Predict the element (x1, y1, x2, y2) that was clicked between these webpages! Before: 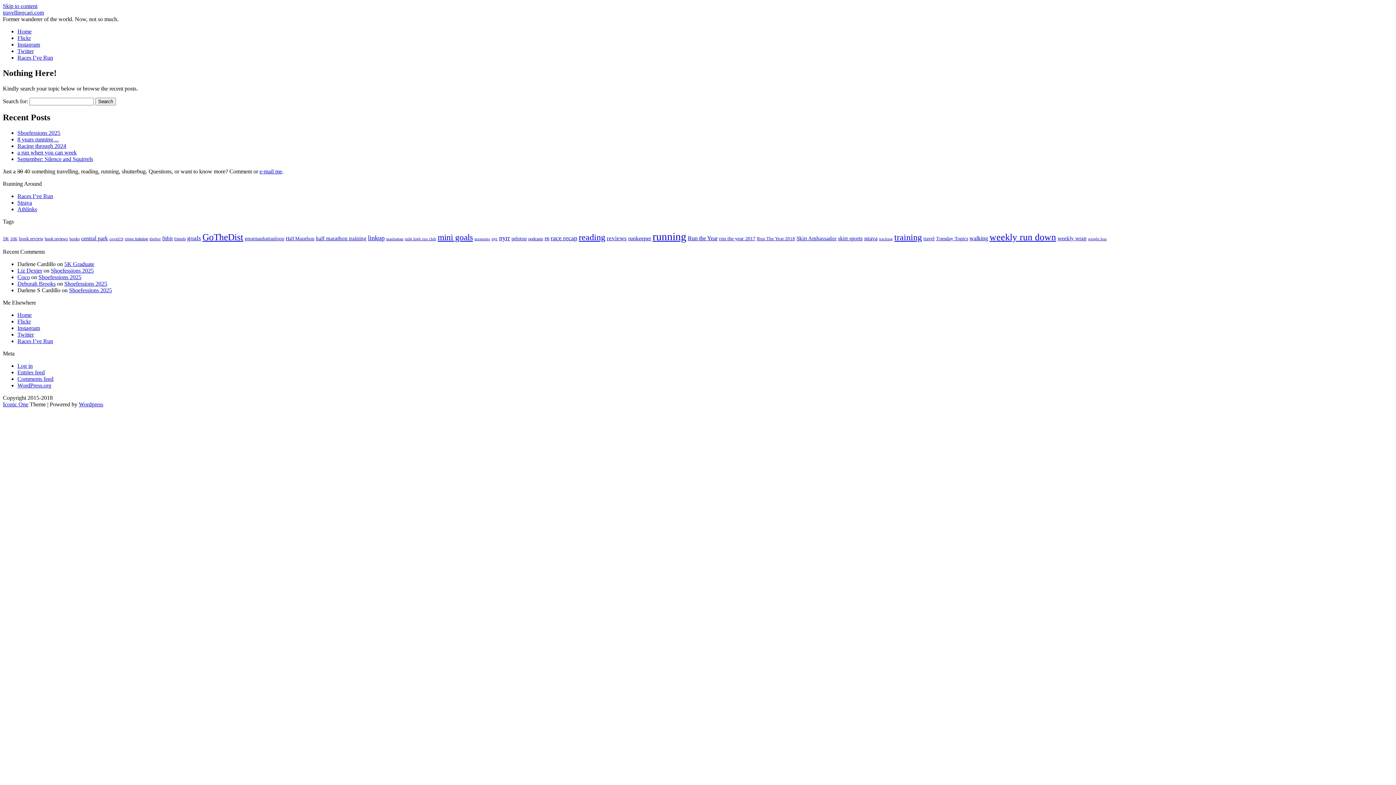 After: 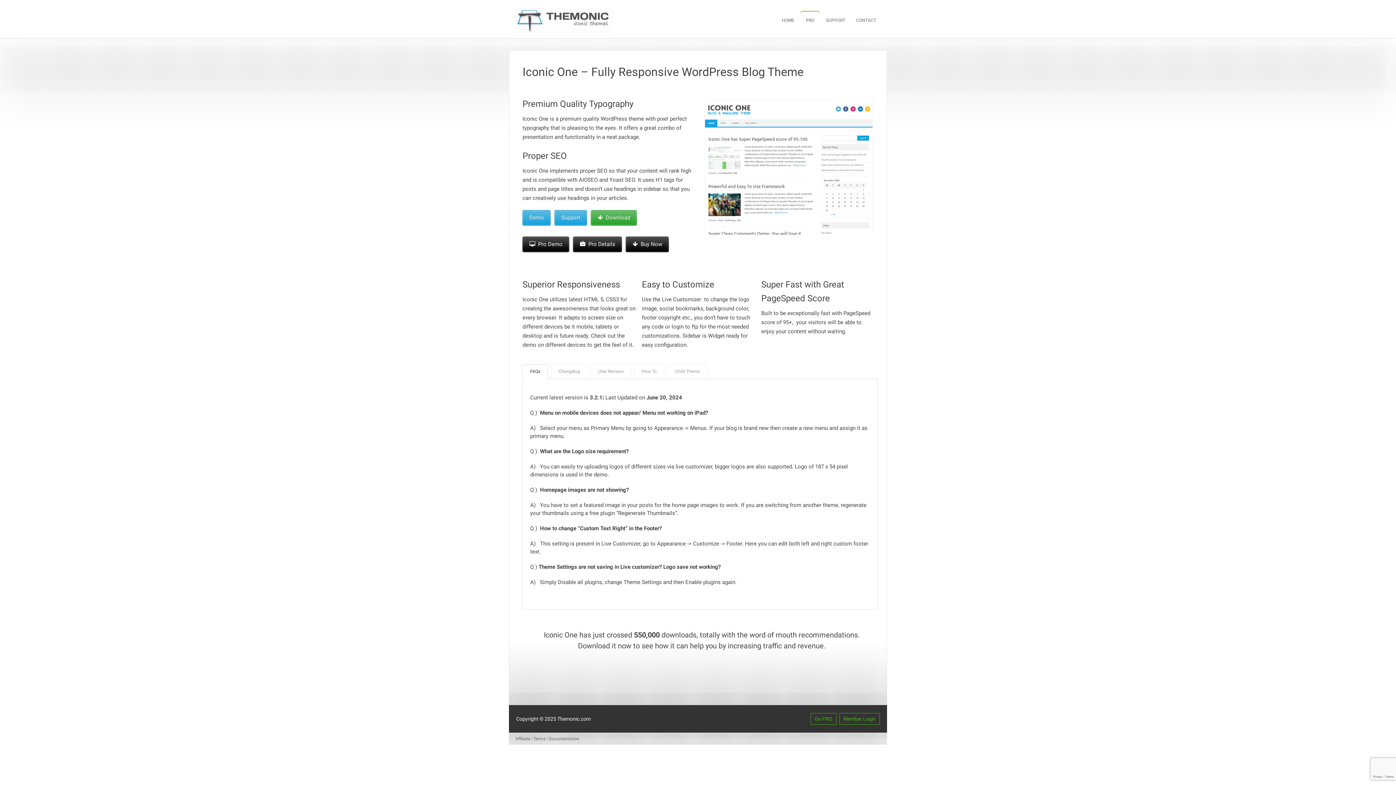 Action: label: Iconic One bbox: (2, 401, 28, 407)